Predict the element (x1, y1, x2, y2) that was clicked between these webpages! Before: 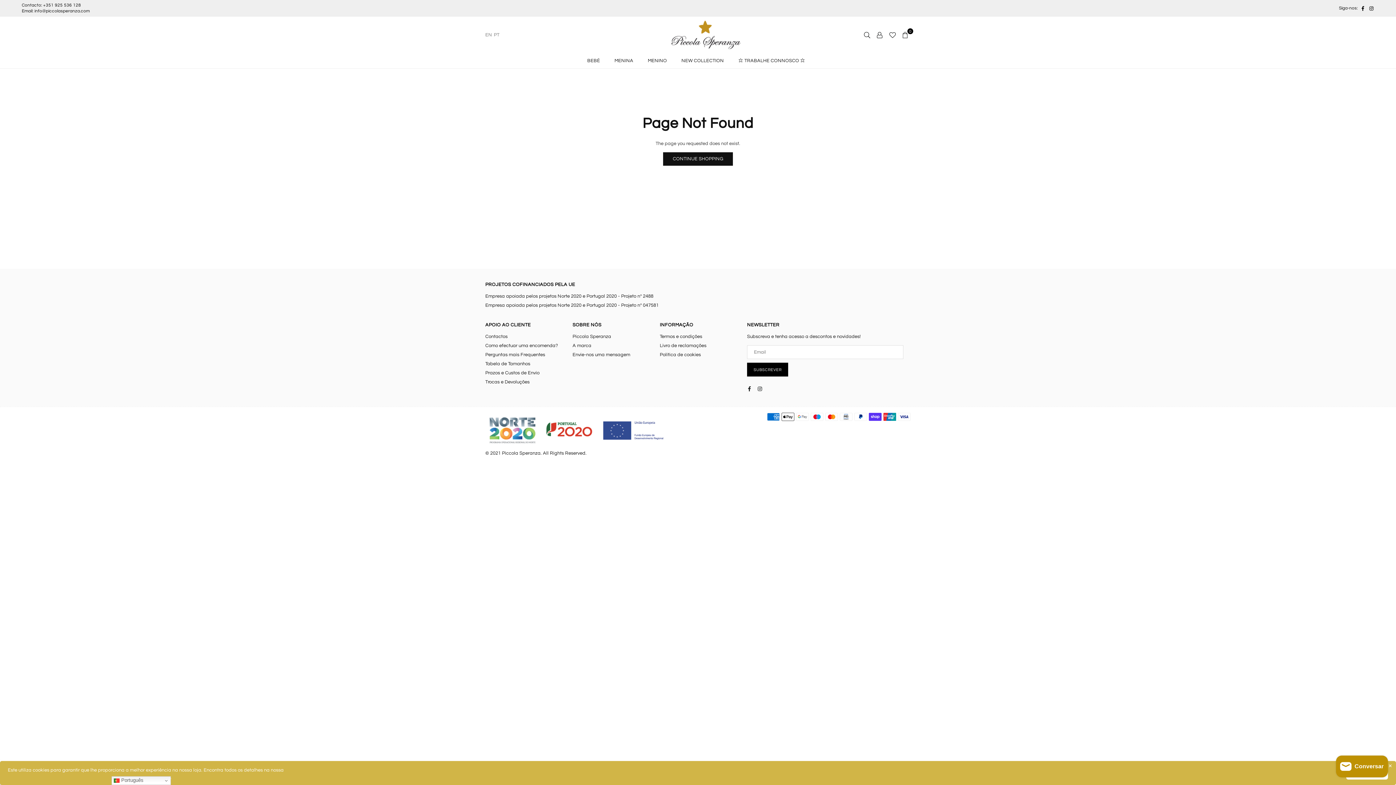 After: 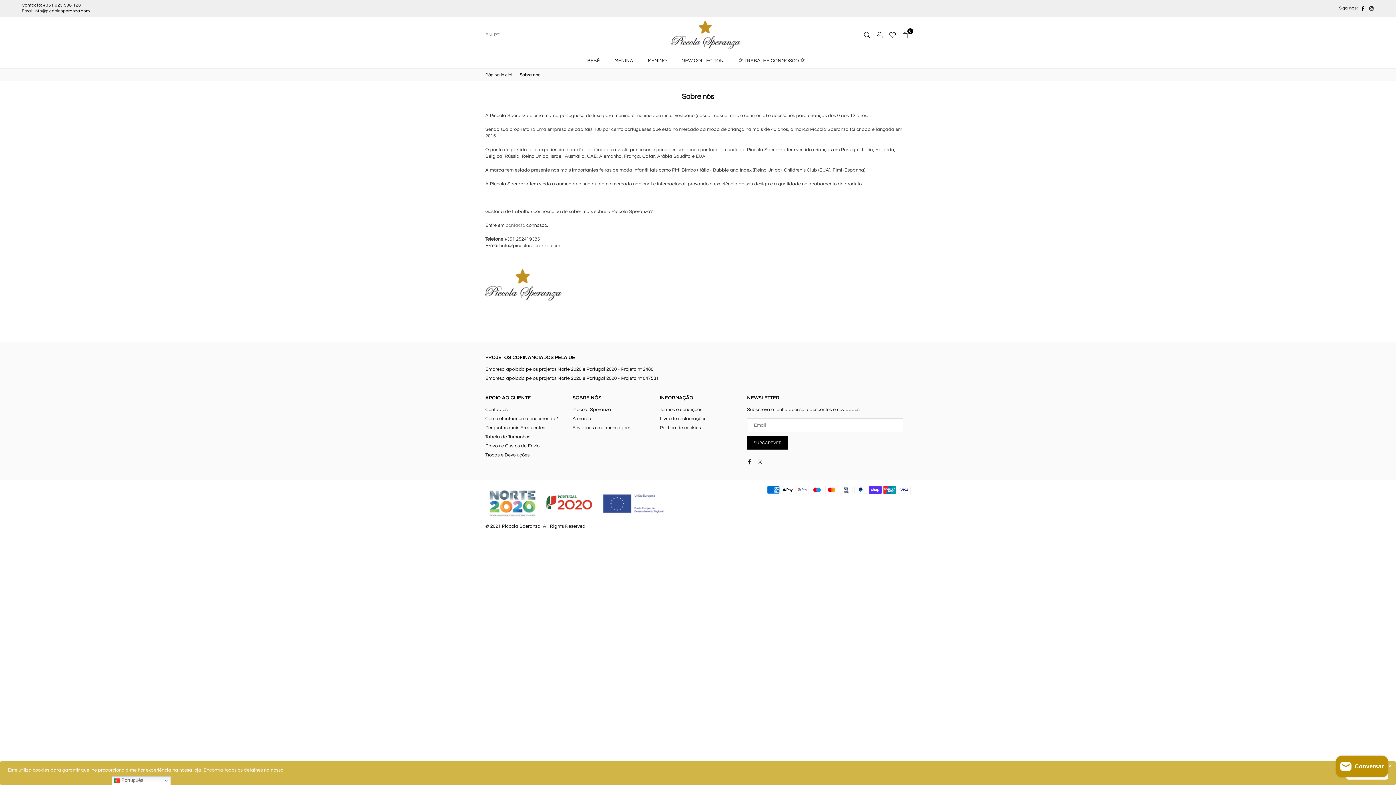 Action: label: Piccola Speranza bbox: (572, 334, 611, 339)